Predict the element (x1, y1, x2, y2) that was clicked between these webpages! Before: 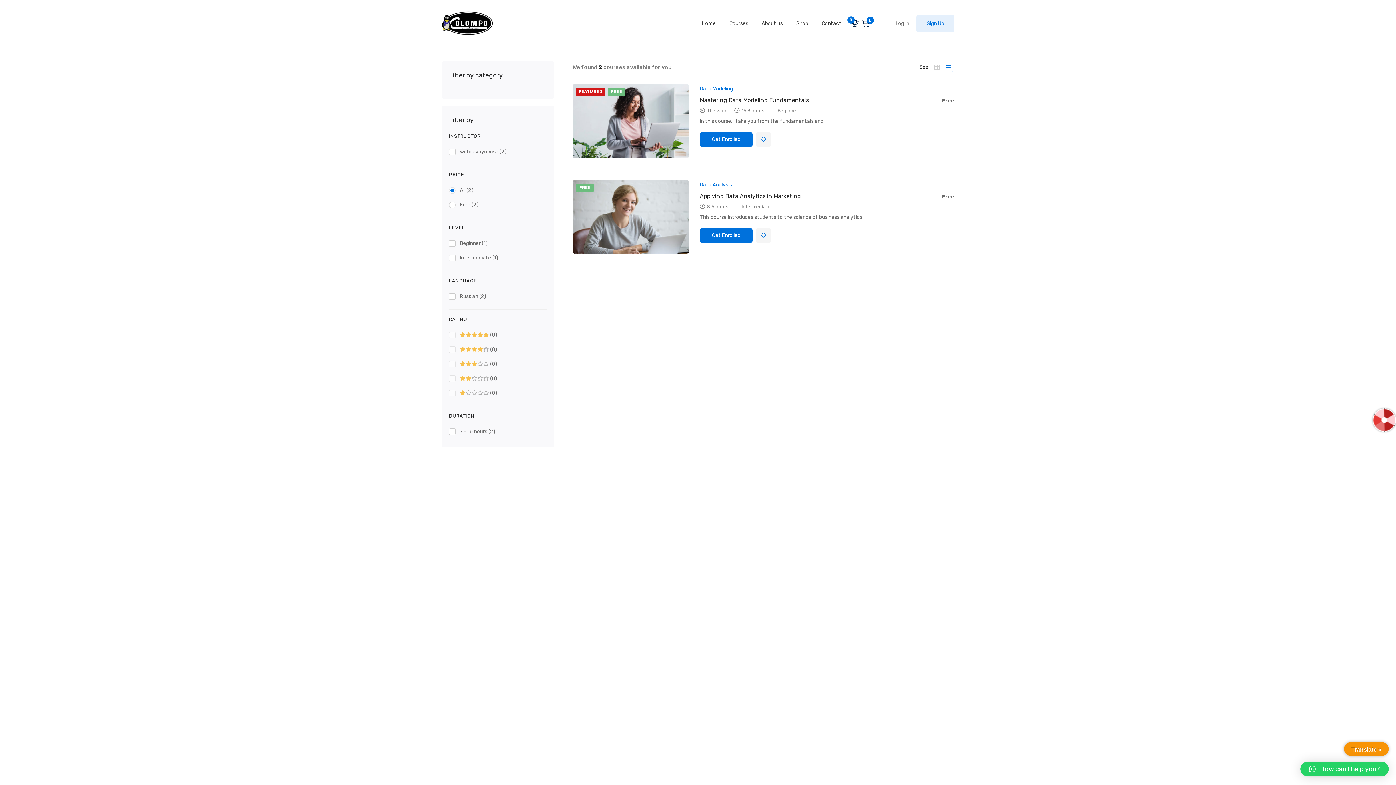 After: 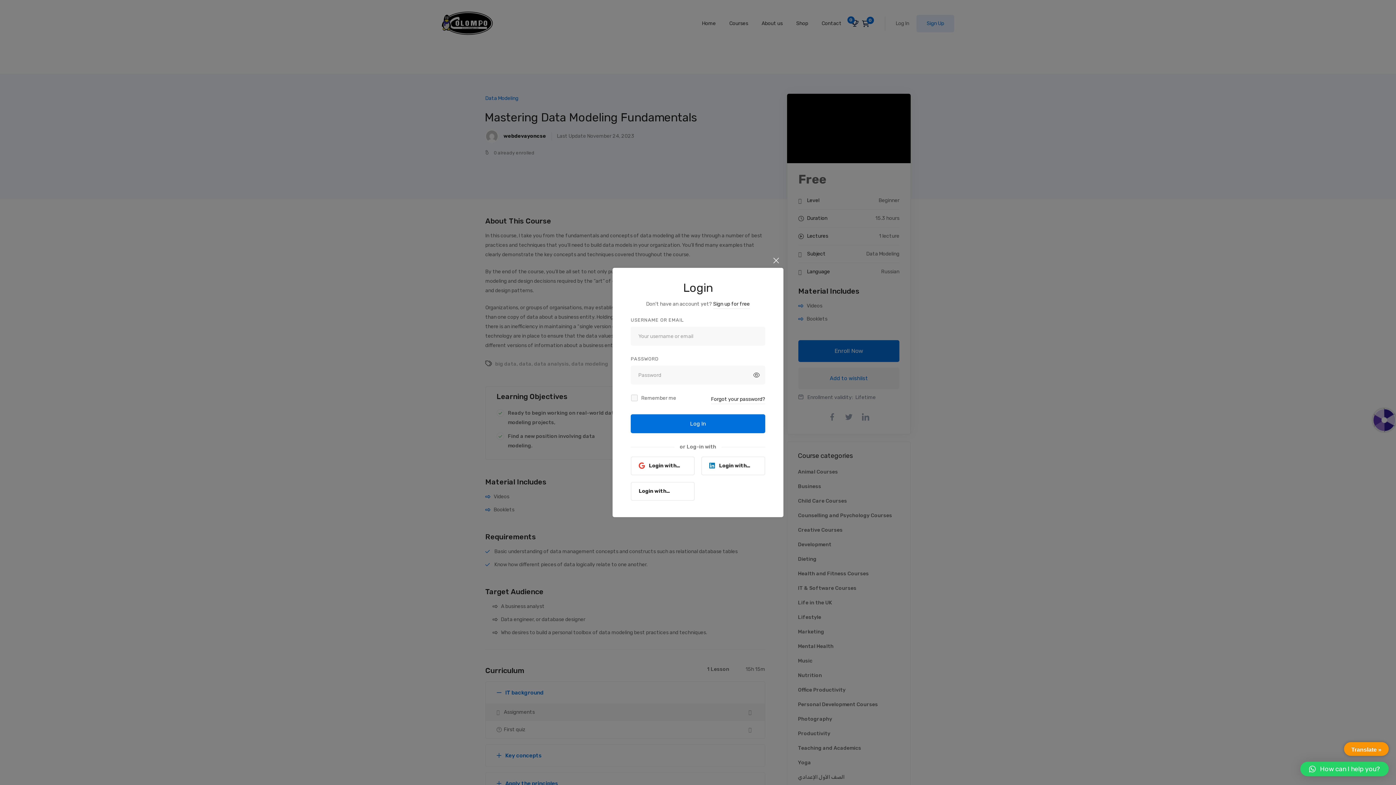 Action: bbox: (700, 132, 752, 146) label: Get Enrolled